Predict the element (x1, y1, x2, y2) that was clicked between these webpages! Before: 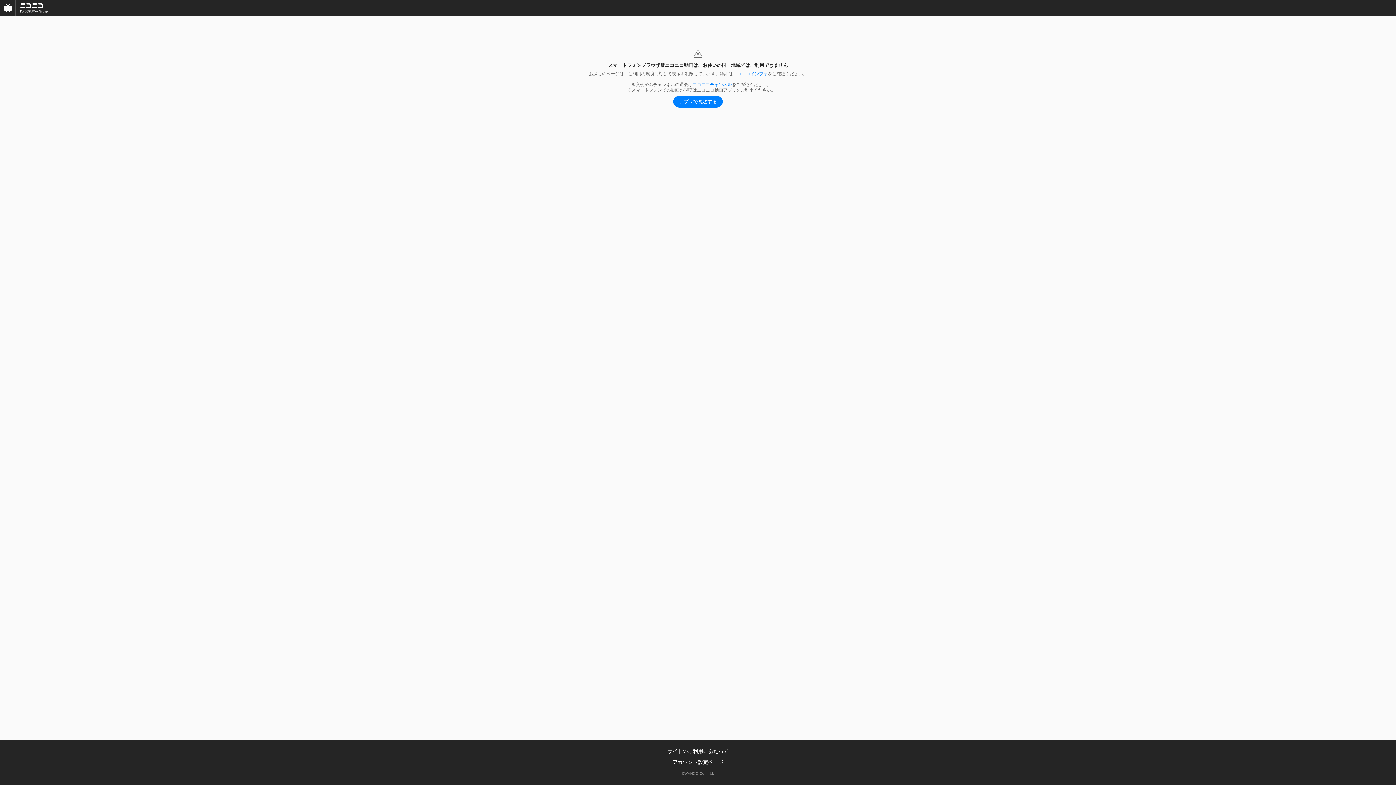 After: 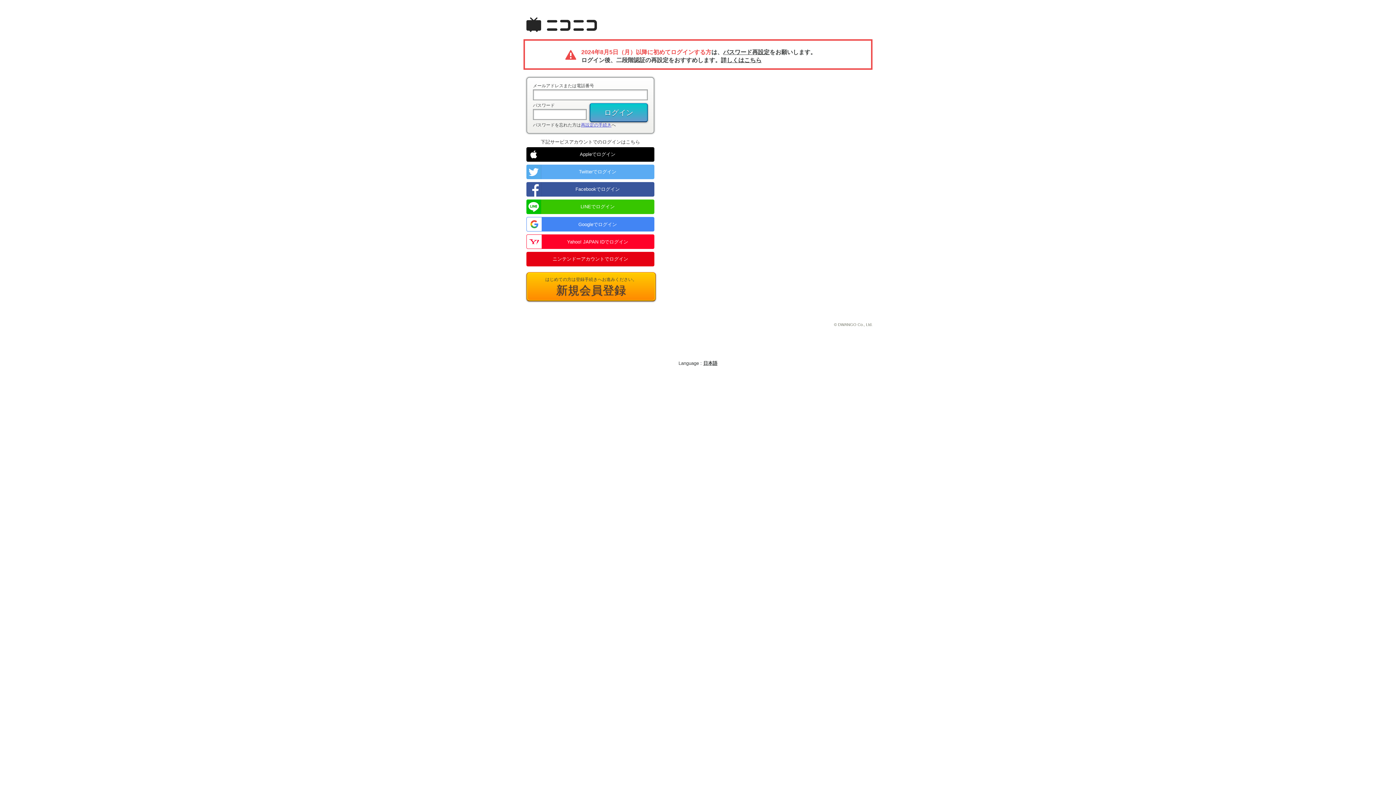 Action: bbox: (672, 759, 723, 765) label: アカウント設定ページ